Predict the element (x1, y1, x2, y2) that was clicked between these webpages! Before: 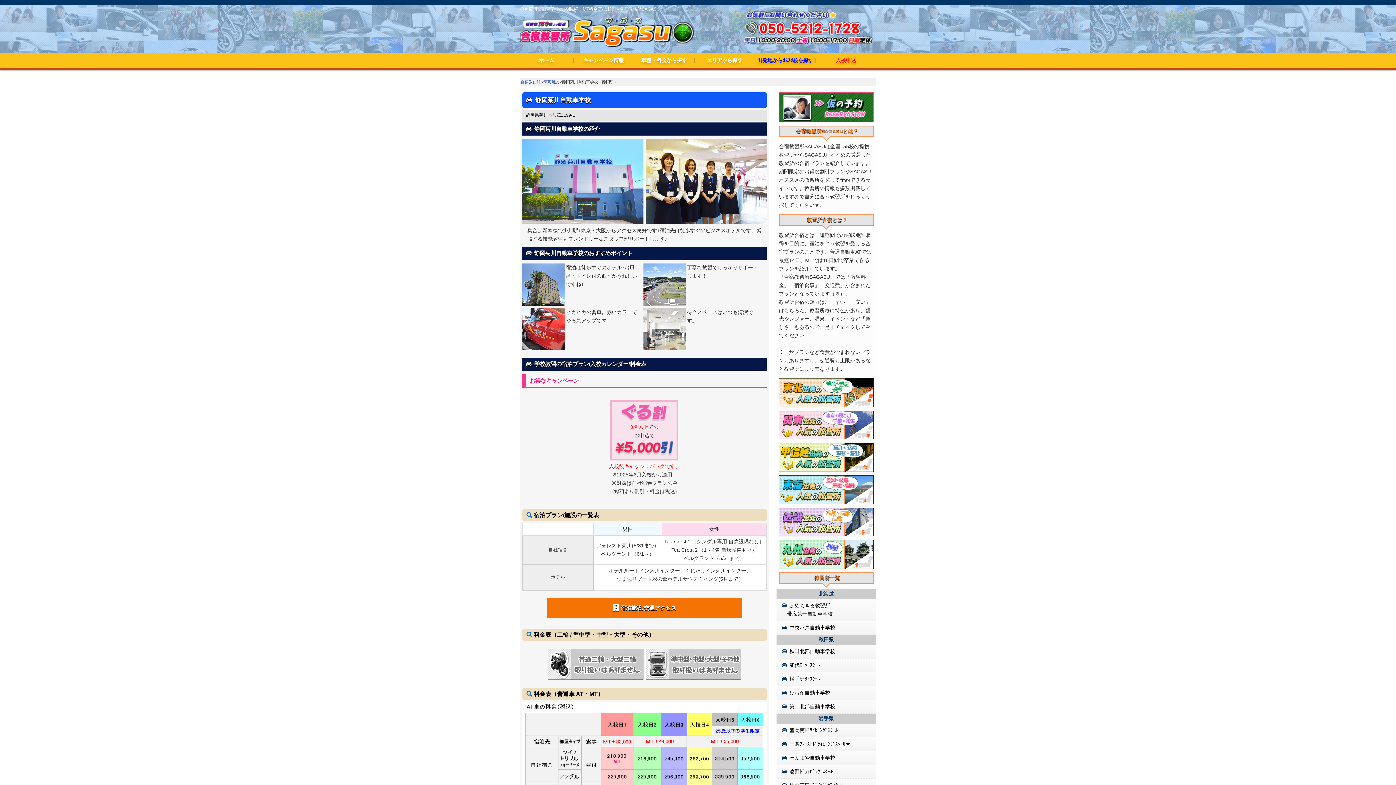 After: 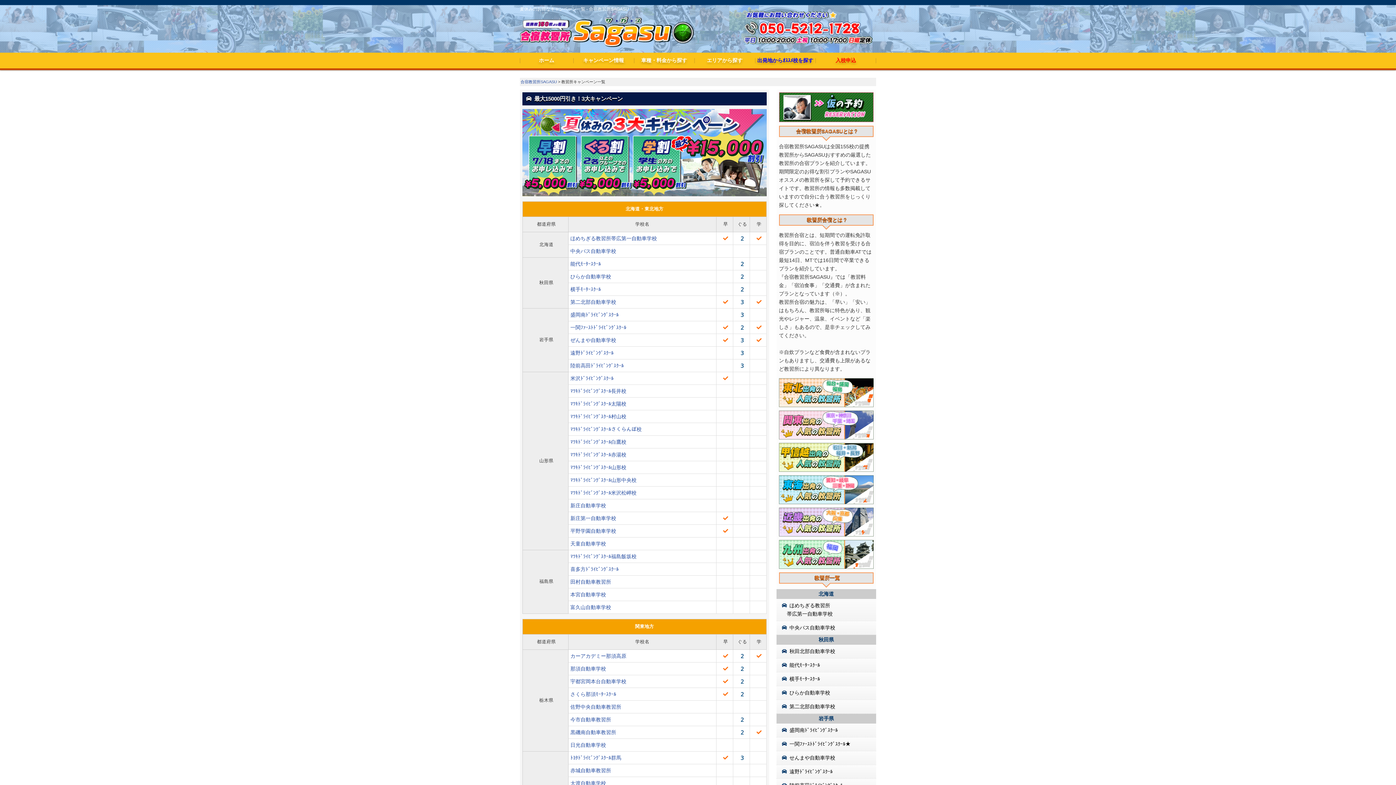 Action: bbox: (573, 52, 634, 68) label: キャンペーン情報